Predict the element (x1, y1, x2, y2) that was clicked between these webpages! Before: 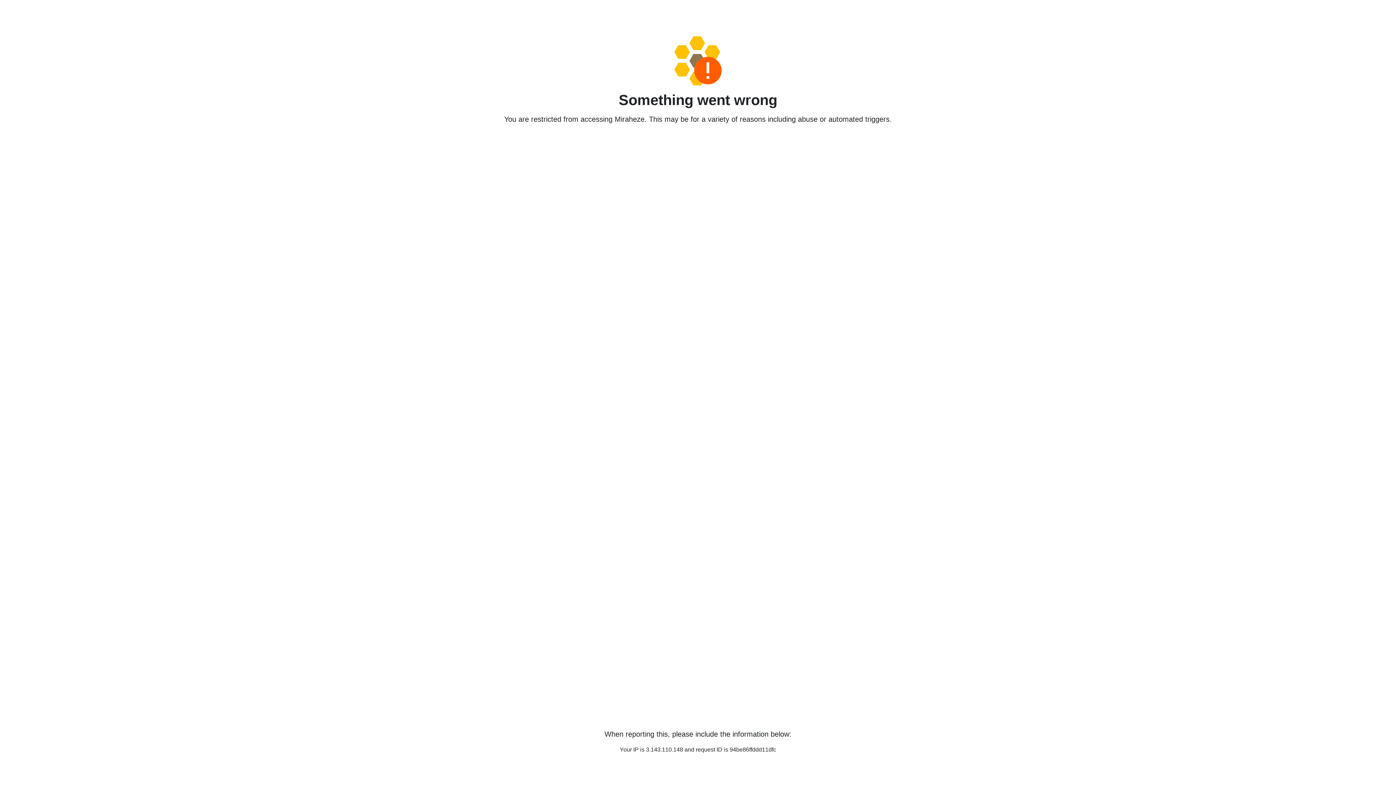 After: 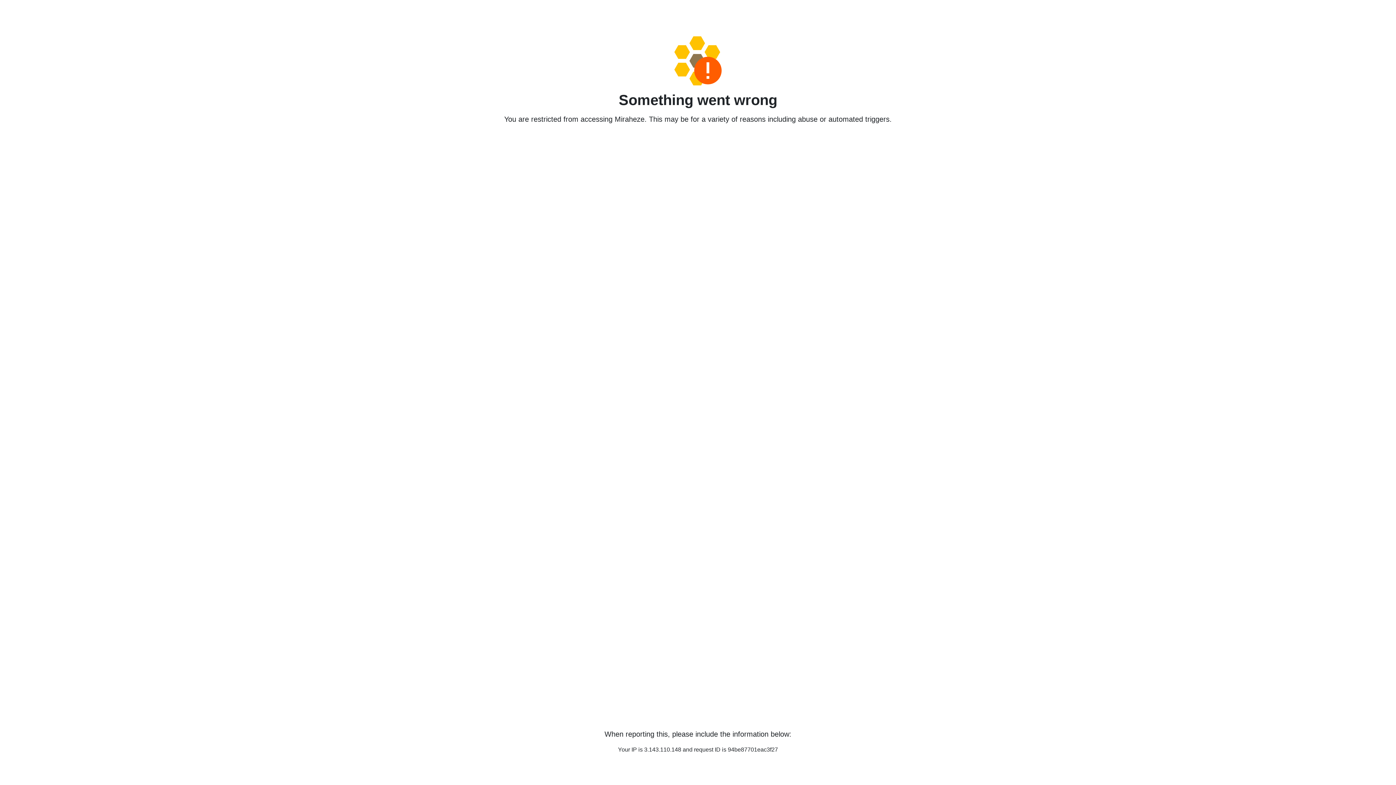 Action: bbox: (458, 36, 938, 85)